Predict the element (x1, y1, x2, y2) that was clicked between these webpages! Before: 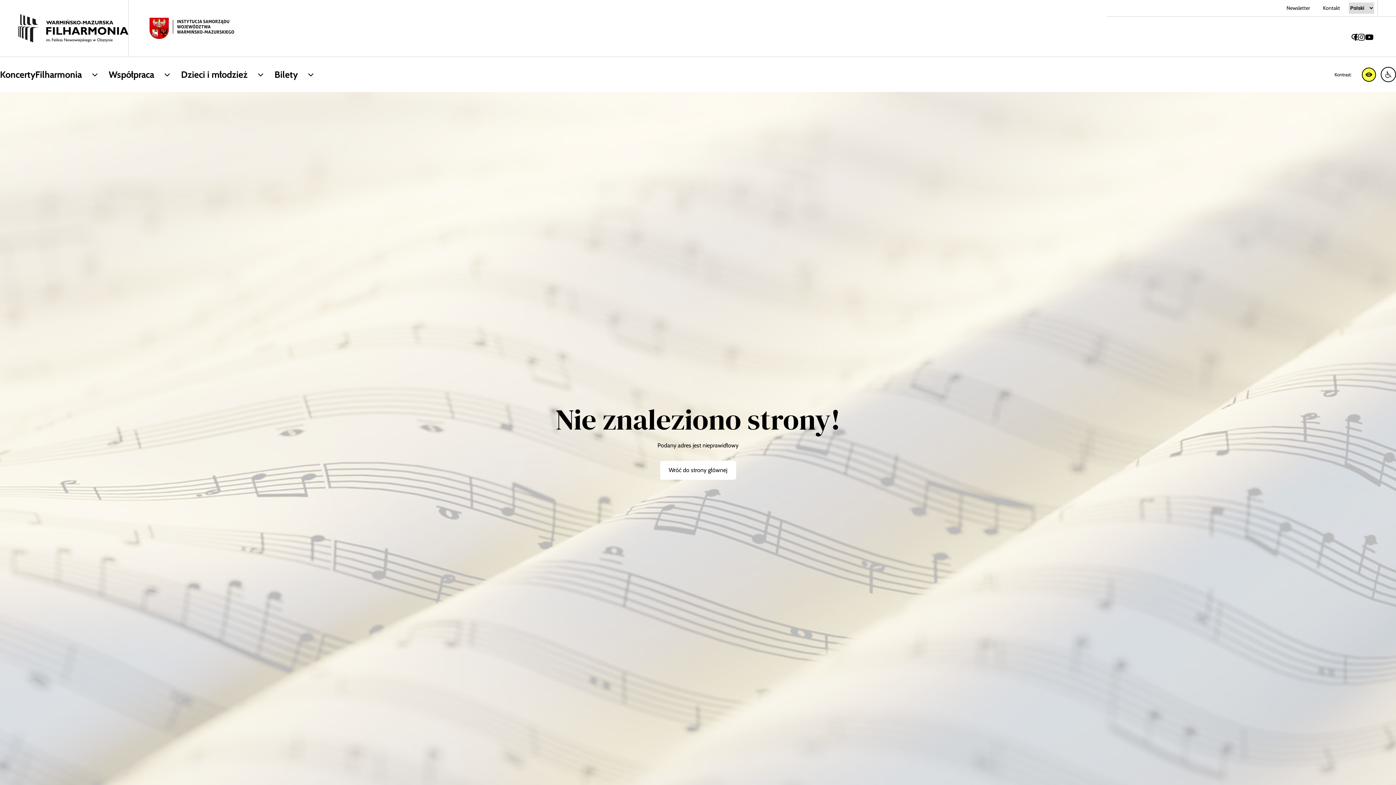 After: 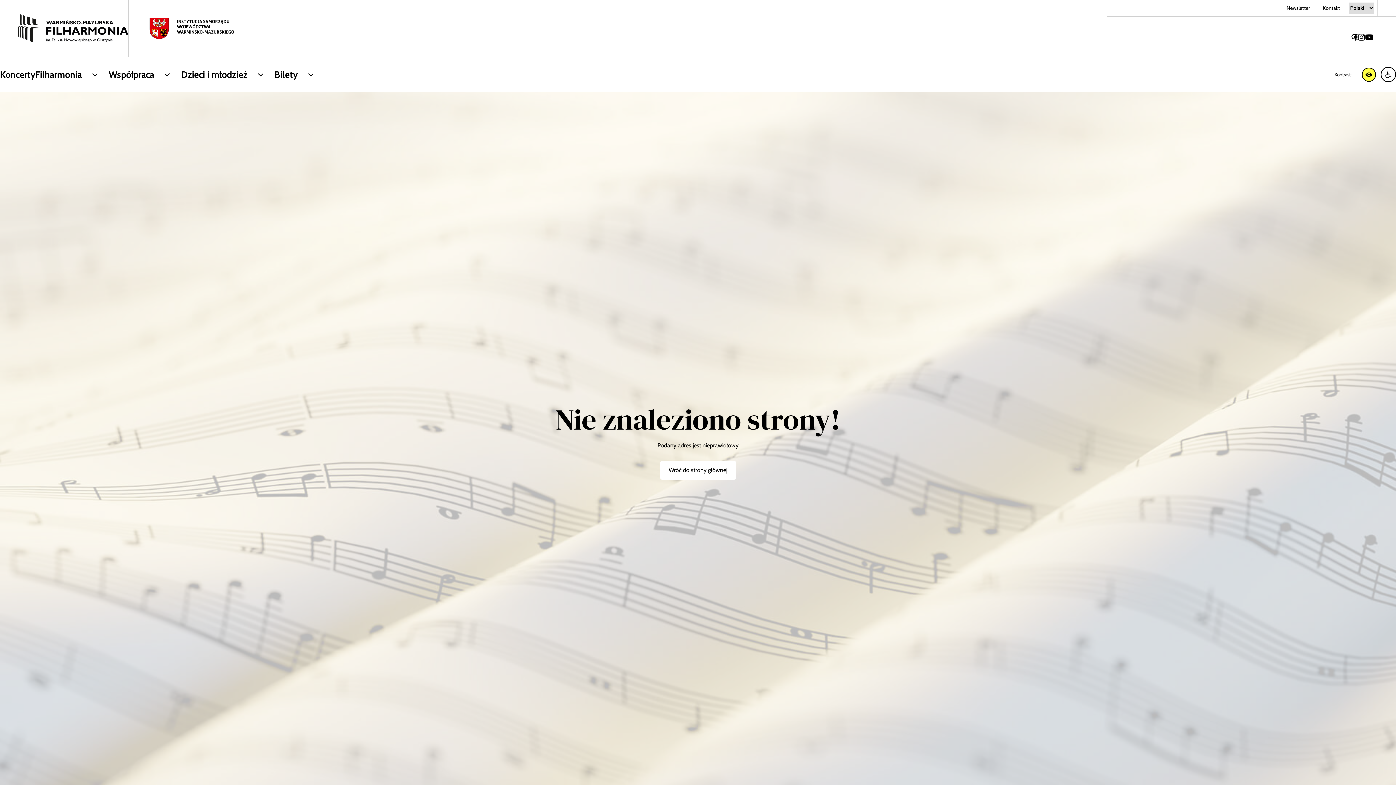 Action: bbox: (1358, 32, 1365, 41)